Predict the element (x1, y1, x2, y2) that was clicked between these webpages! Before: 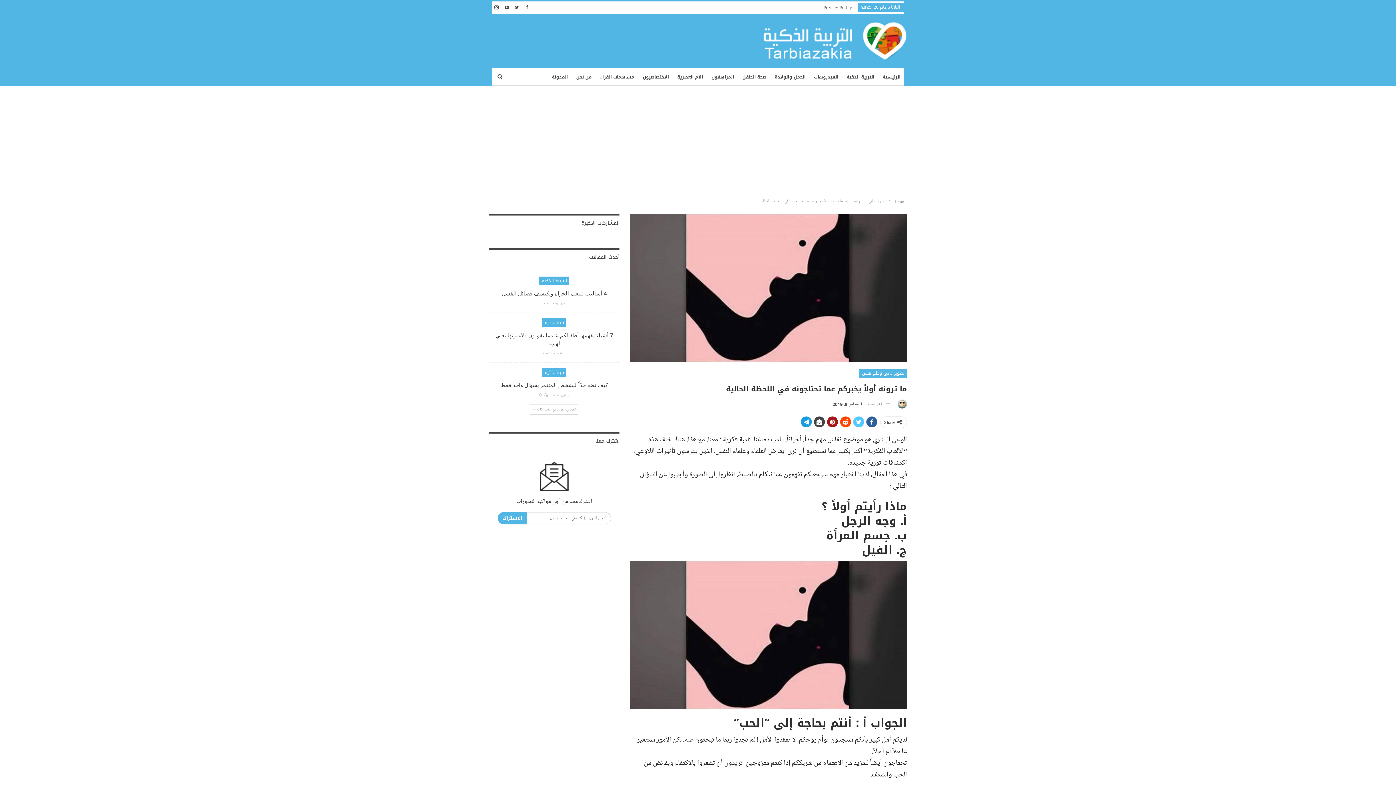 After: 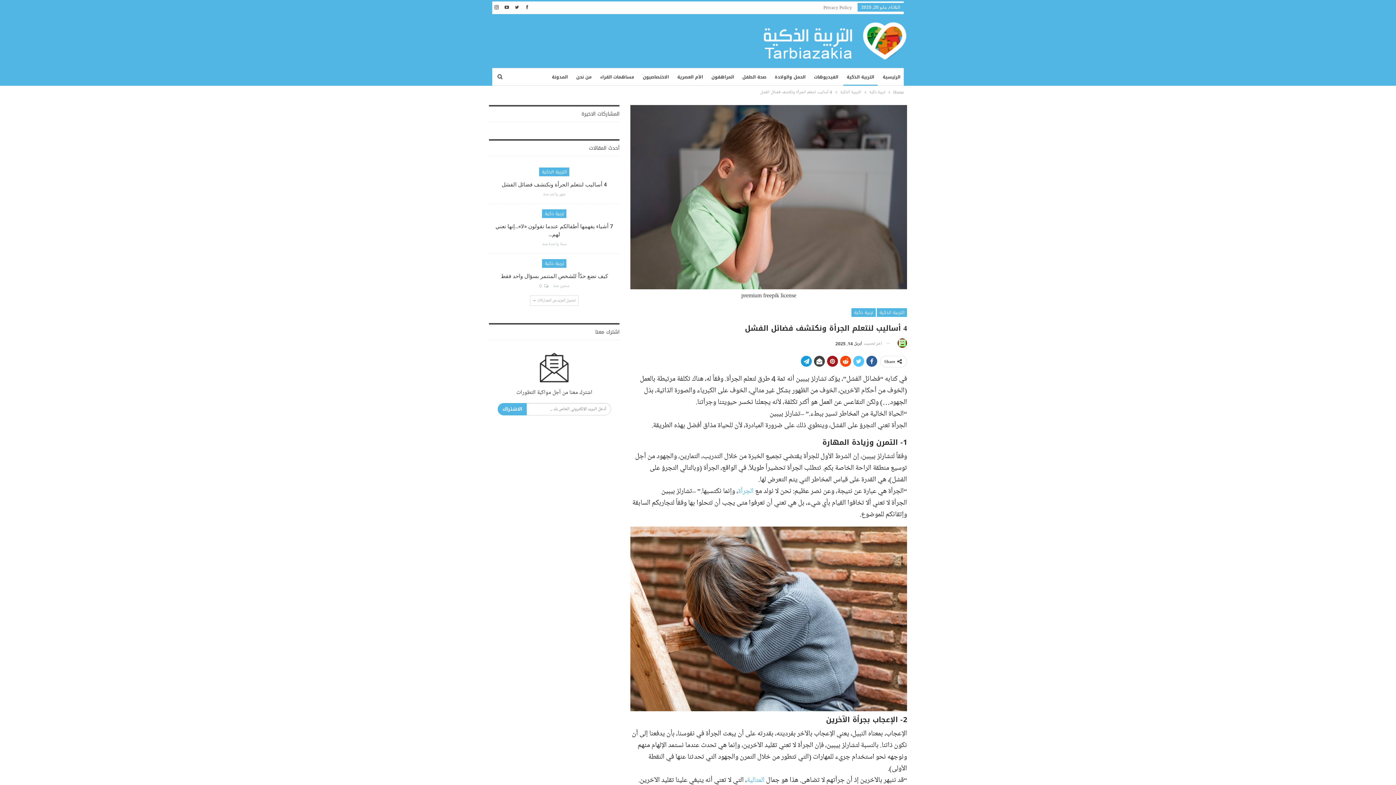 Action: label: 4 أساليب لنتعلم الجرأة ونكتشف فضائل الفشل bbox: (501, 290, 607, 296)